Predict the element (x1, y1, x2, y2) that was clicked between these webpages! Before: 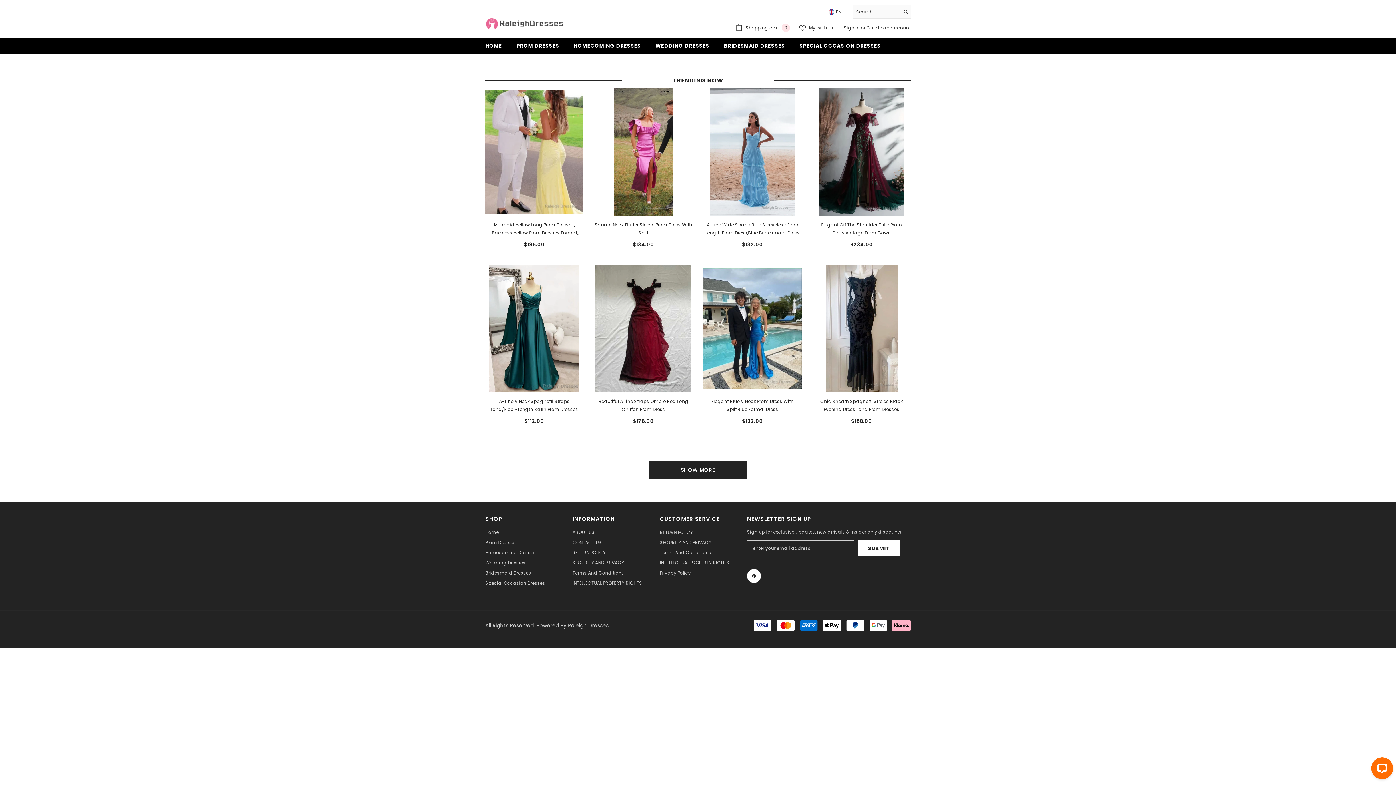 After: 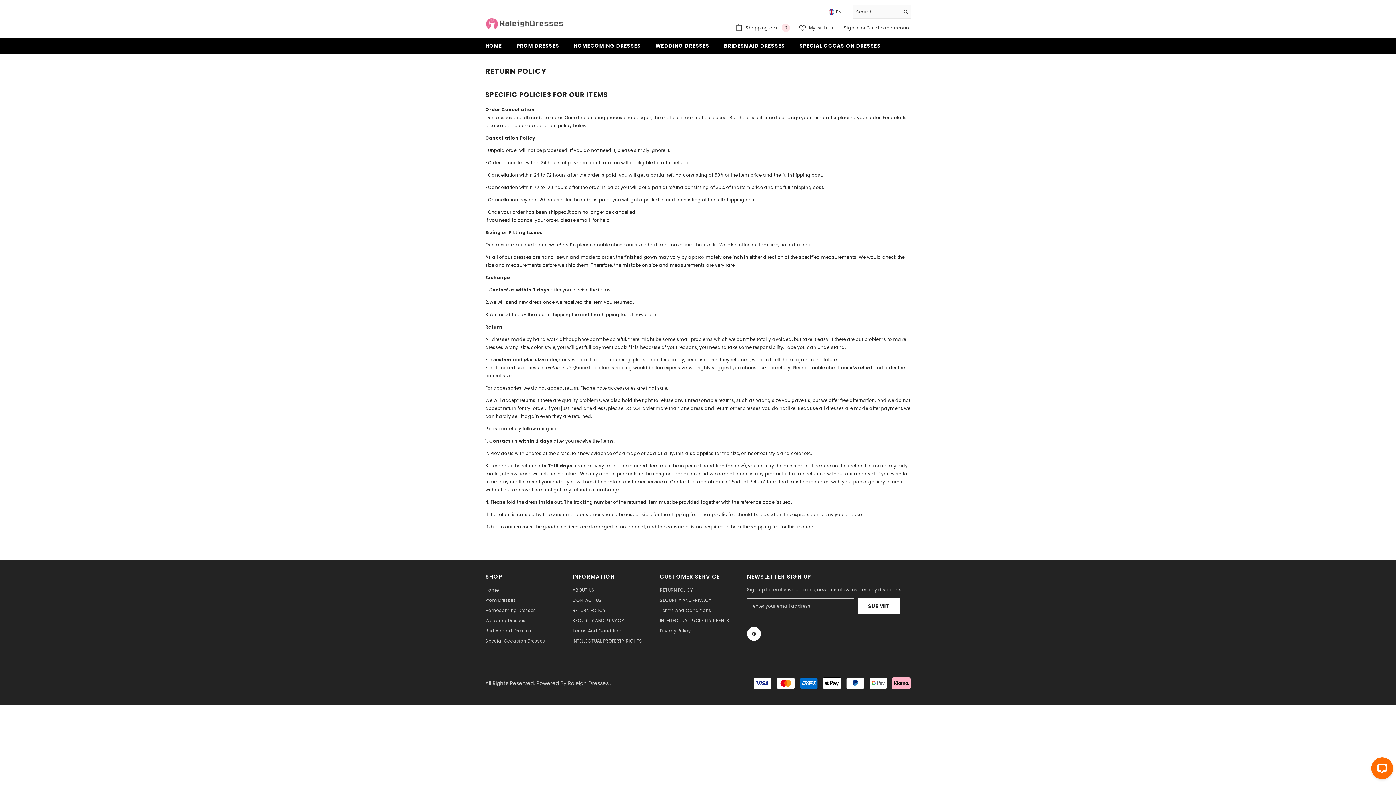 Action: bbox: (660, 527, 693, 537) label: RETURN POLICY